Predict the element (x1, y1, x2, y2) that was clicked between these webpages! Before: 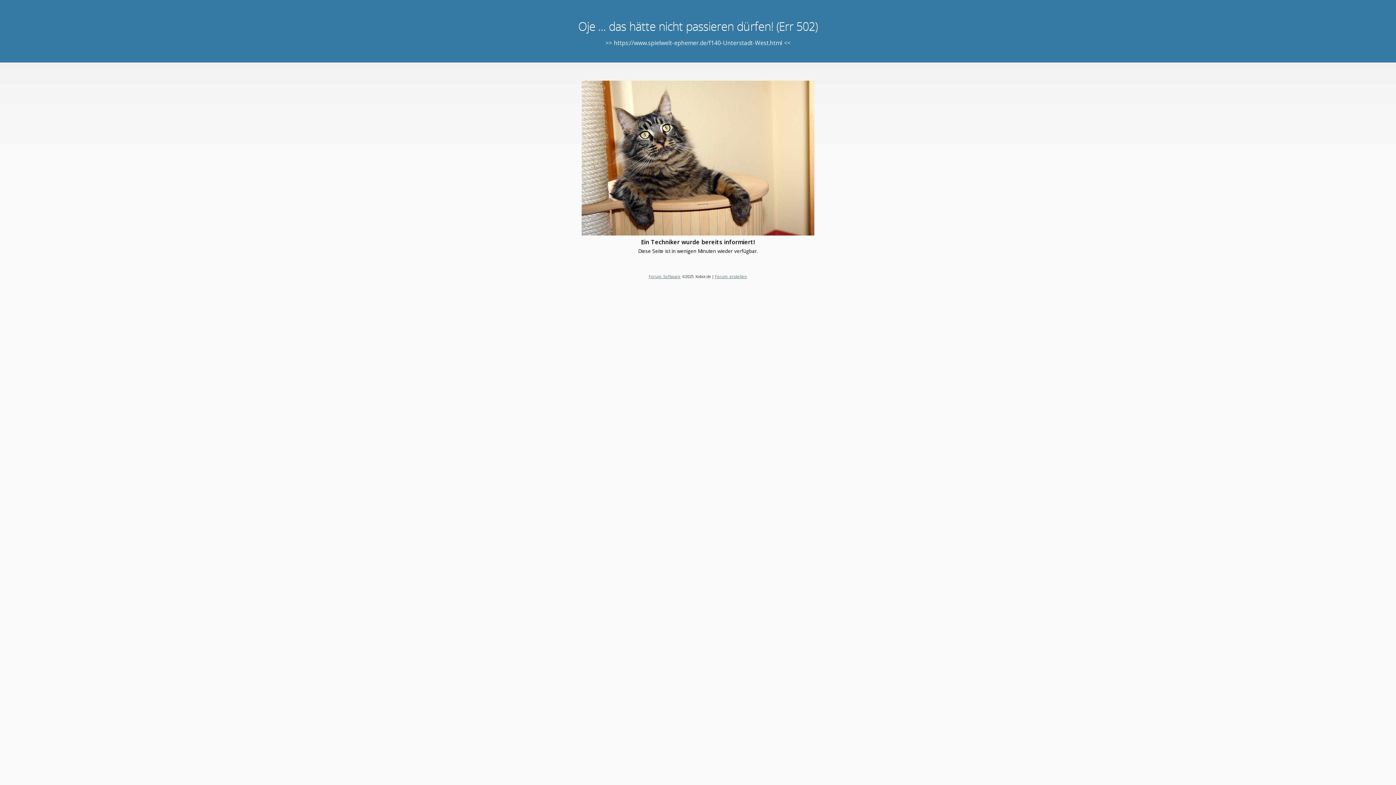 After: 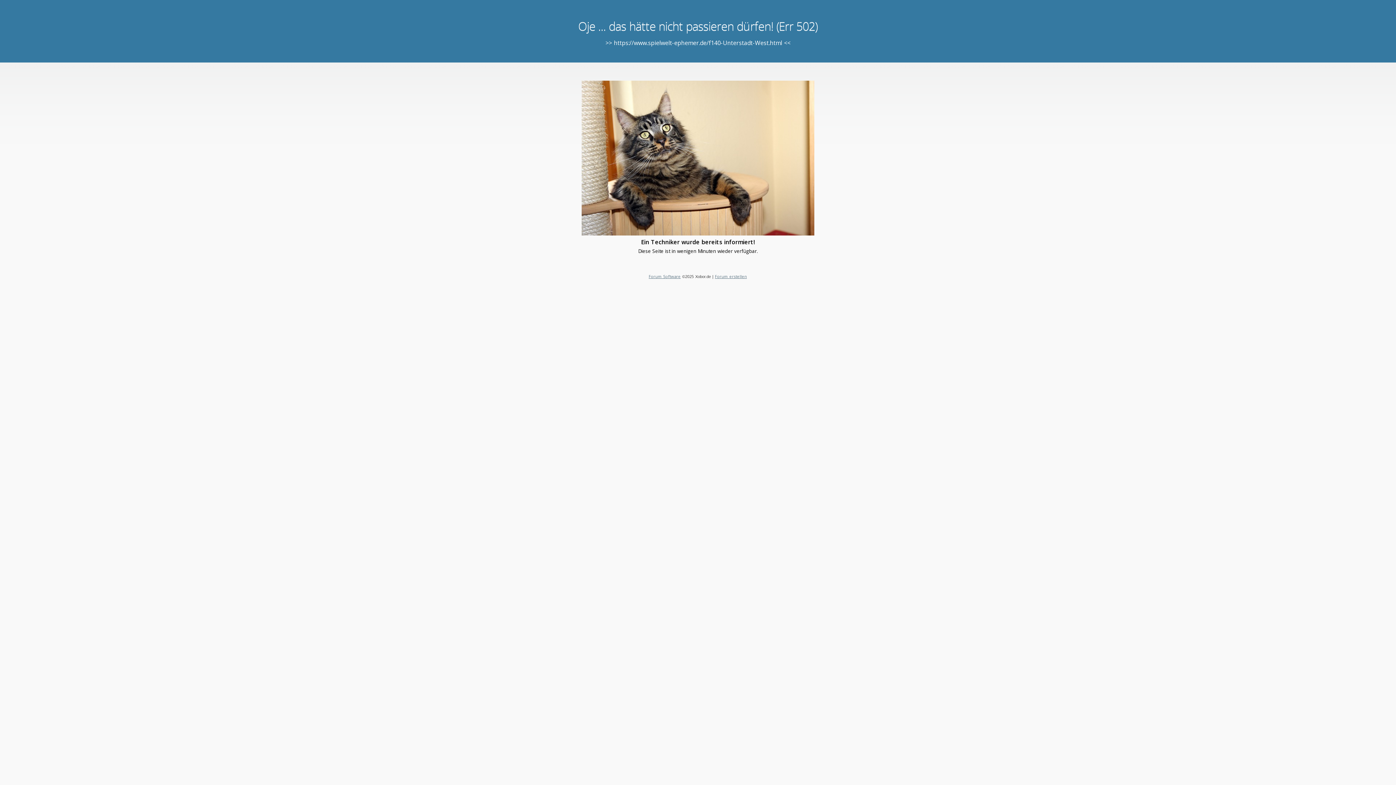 Action: label: Forum erstellen bbox: (715, 273, 747, 279)